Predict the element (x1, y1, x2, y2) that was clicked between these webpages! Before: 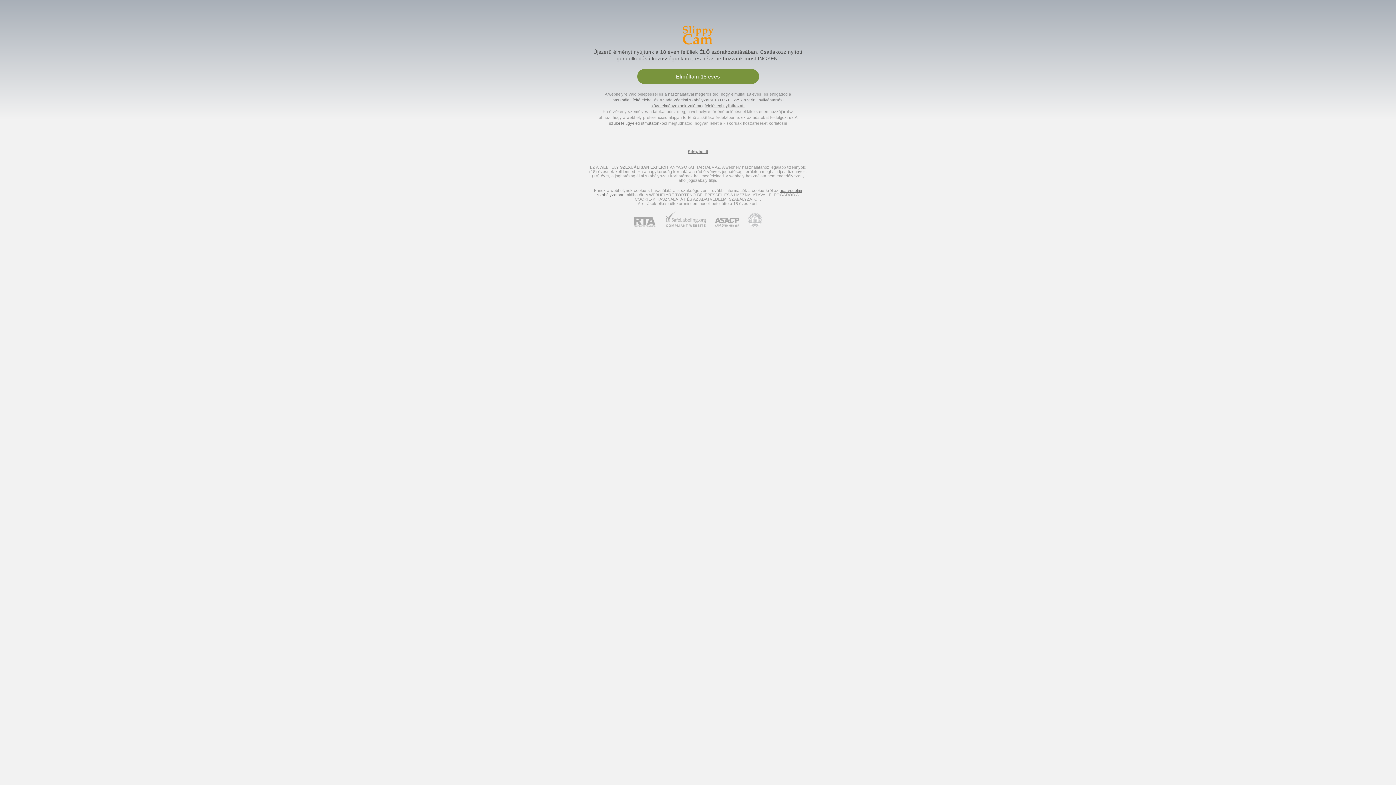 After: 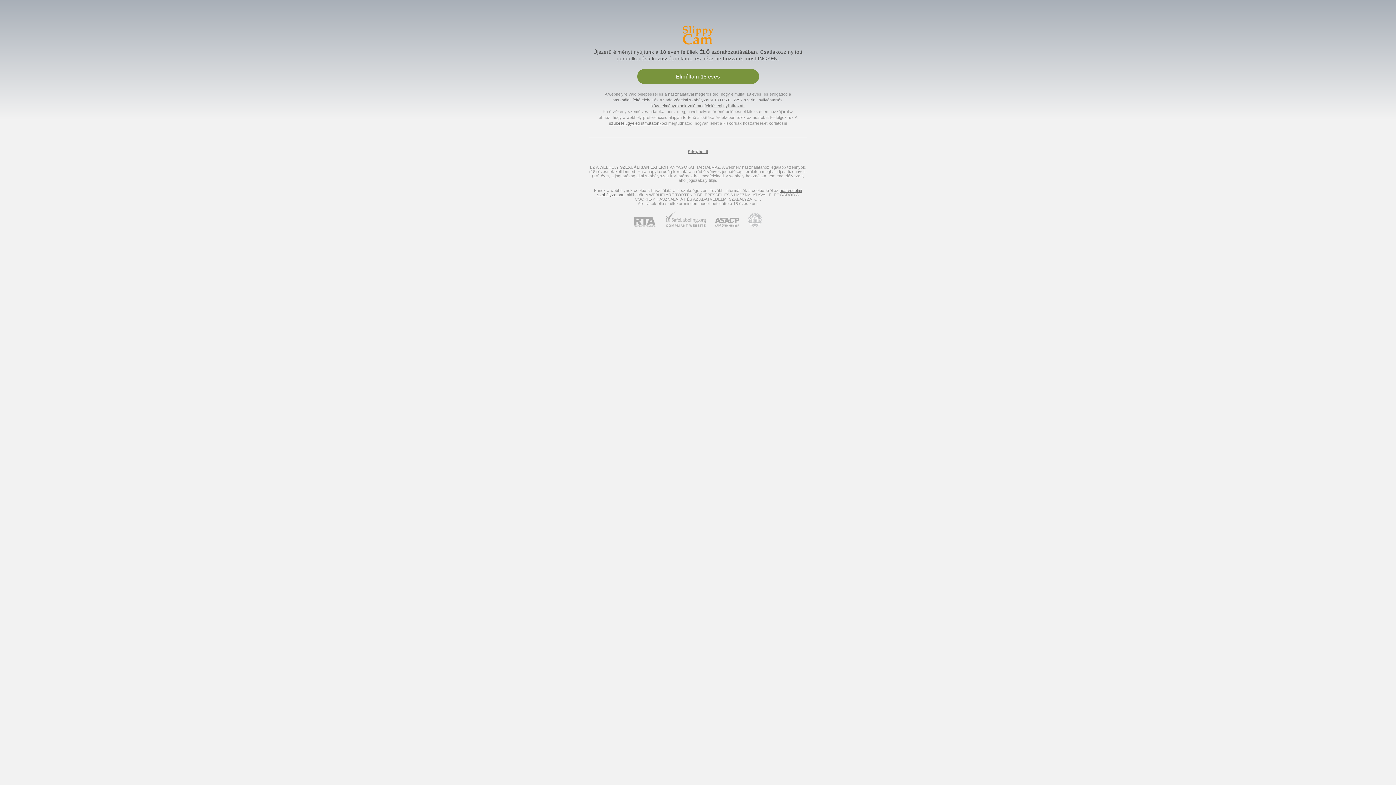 Action: bbox: (634, 217, 664, 226) label: RTA